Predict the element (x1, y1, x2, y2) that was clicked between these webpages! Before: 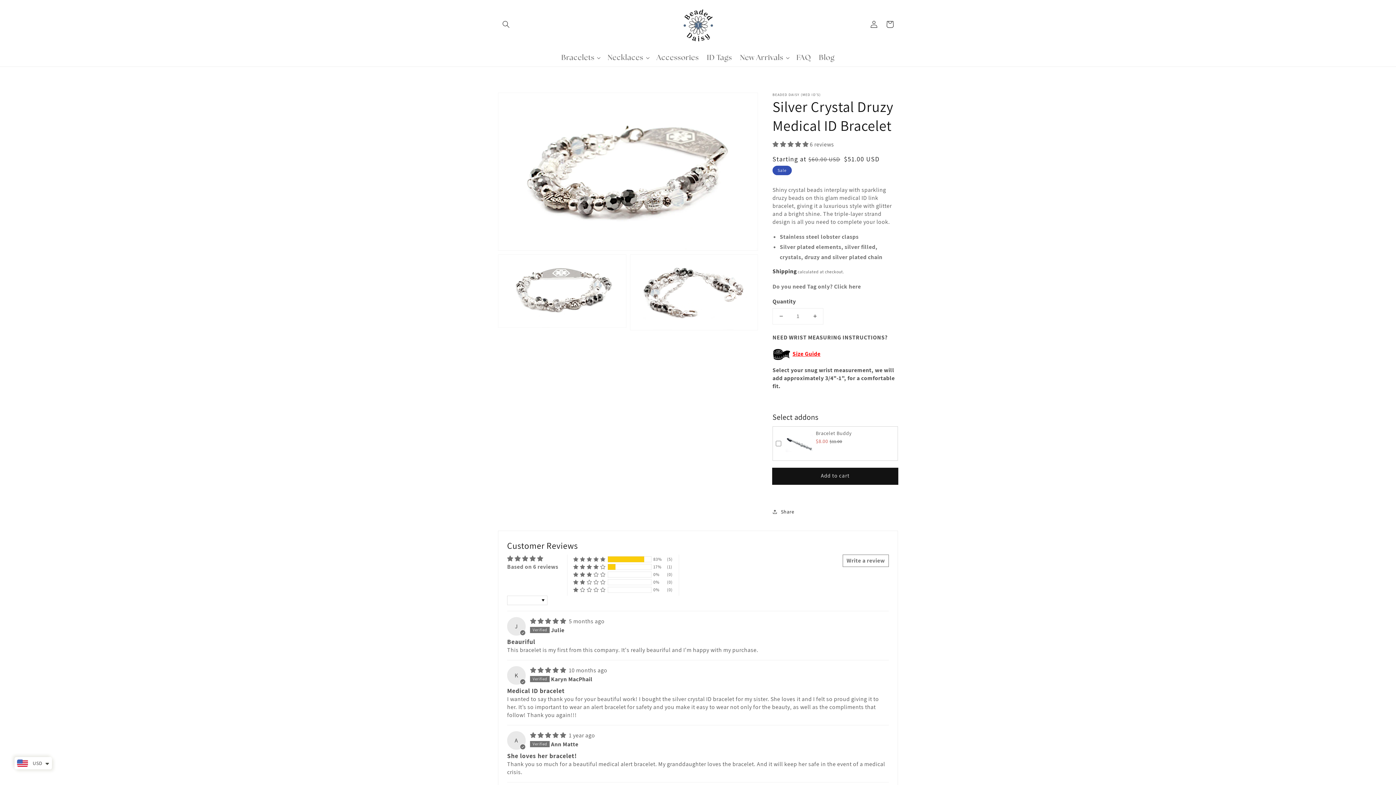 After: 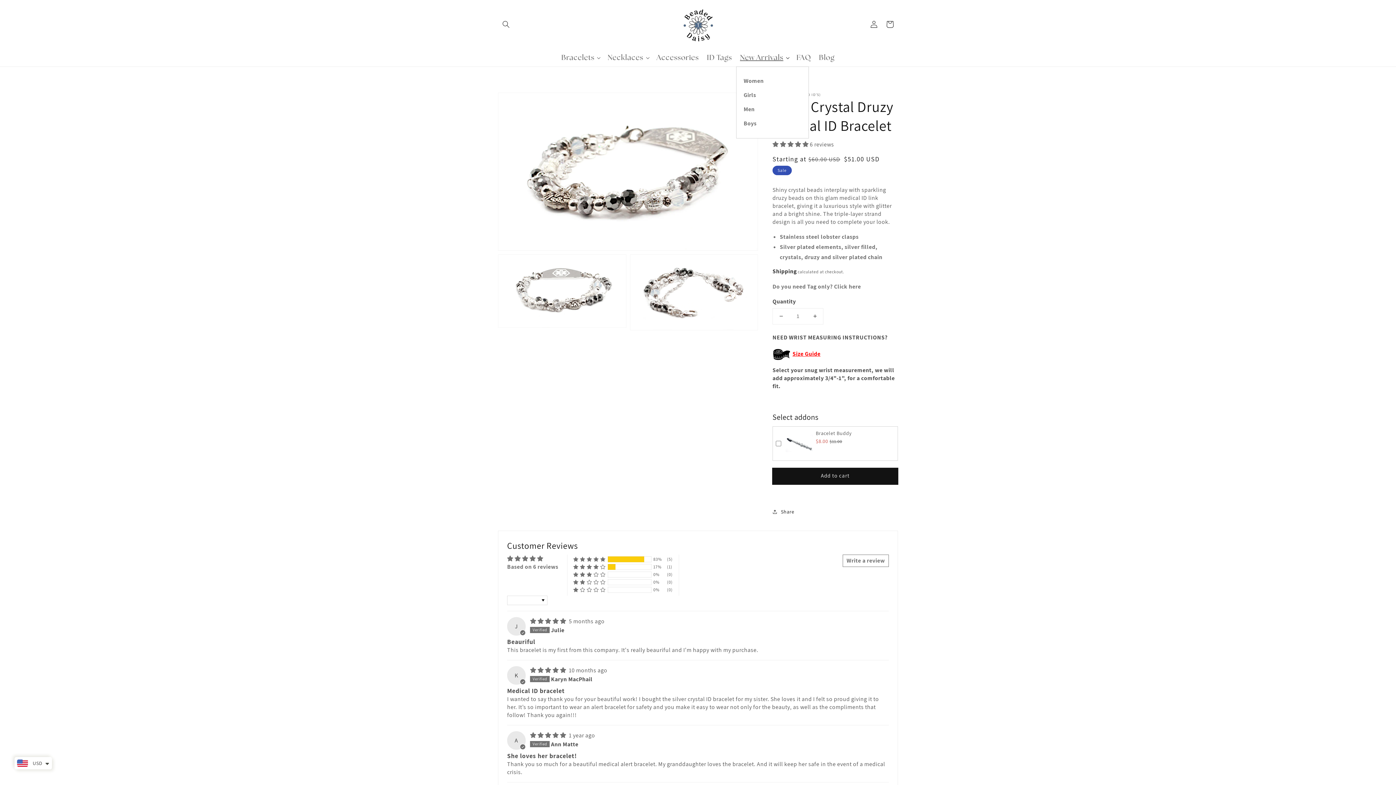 Action: label: New Arrivals bbox: (736, 48, 792, 66)